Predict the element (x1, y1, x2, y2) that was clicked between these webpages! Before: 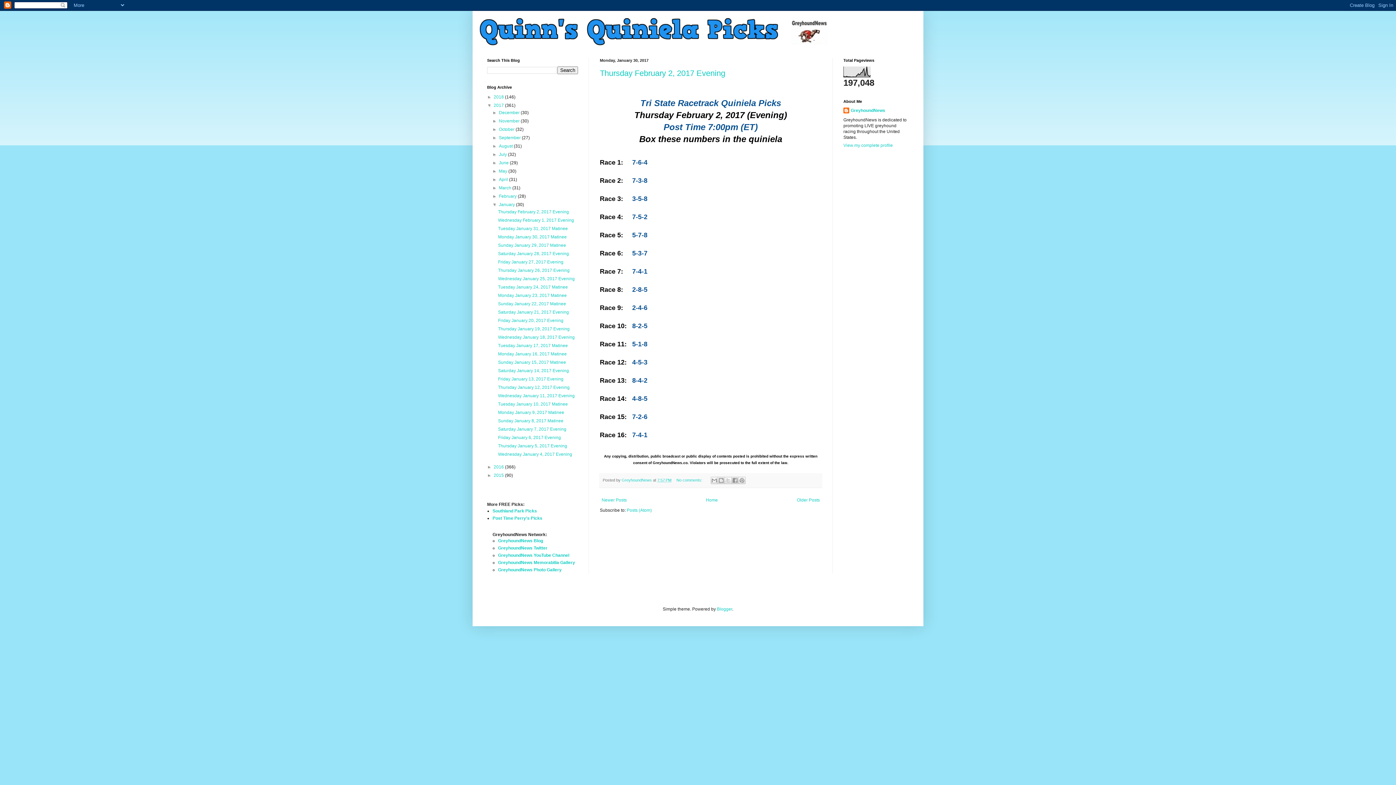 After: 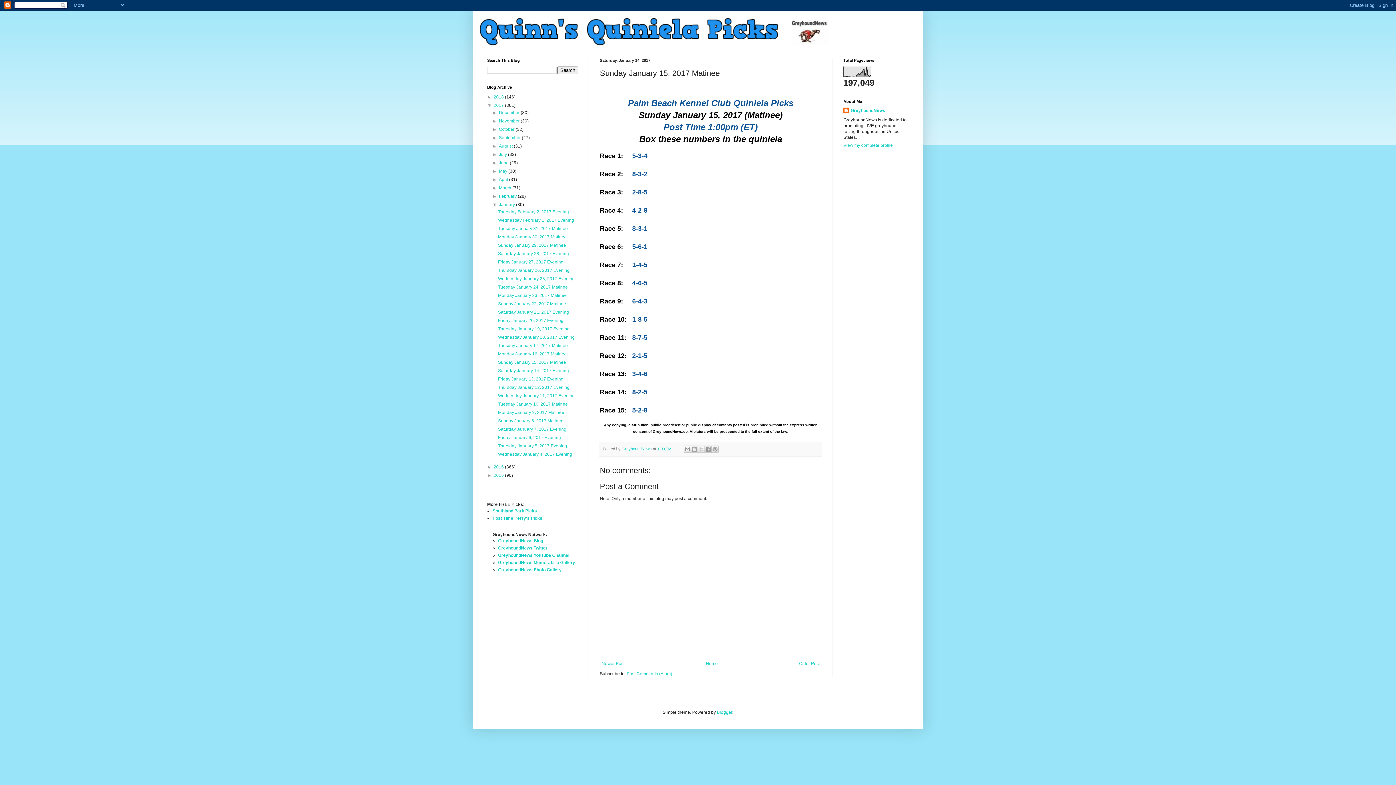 Action: label: Sunday January 15, 2017 Matinee bbox: (498, 360, 566, 365)